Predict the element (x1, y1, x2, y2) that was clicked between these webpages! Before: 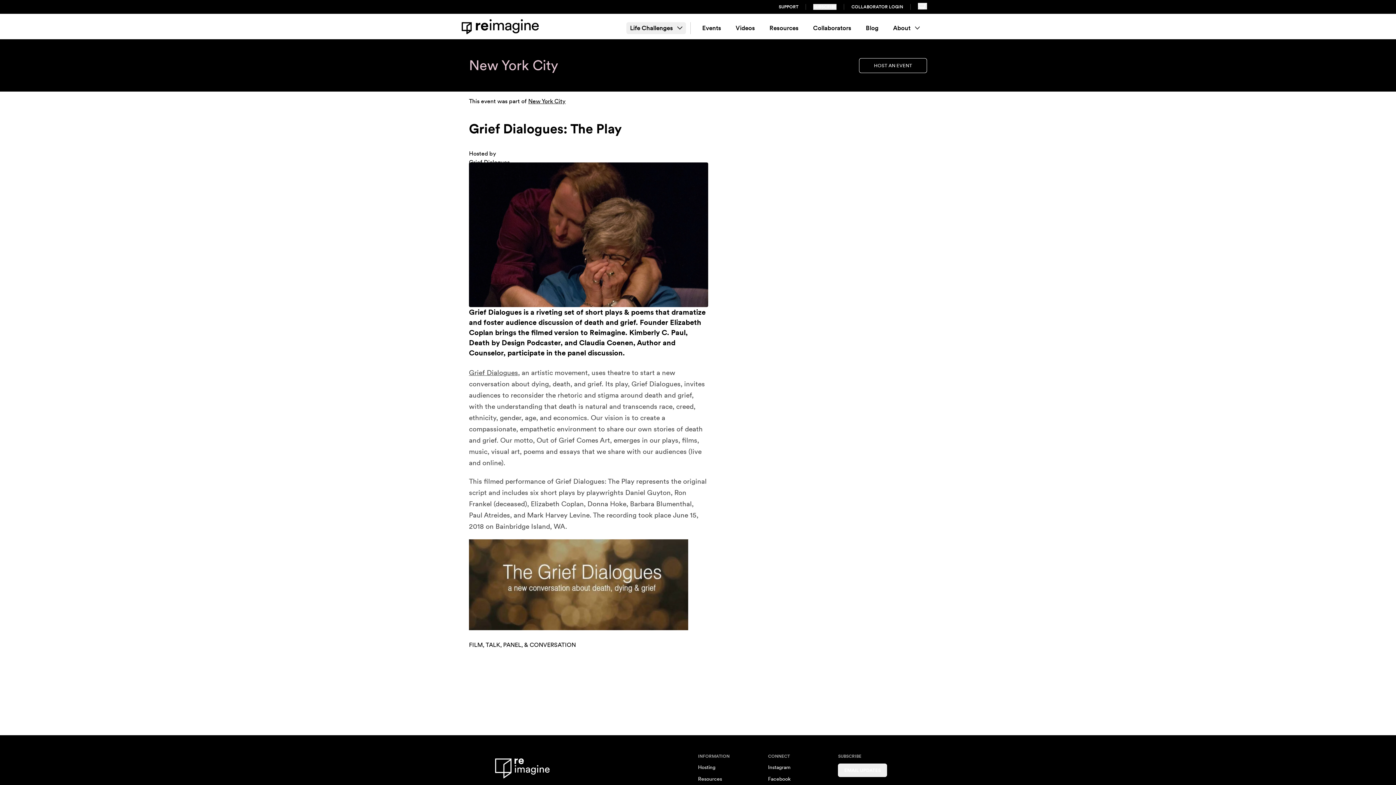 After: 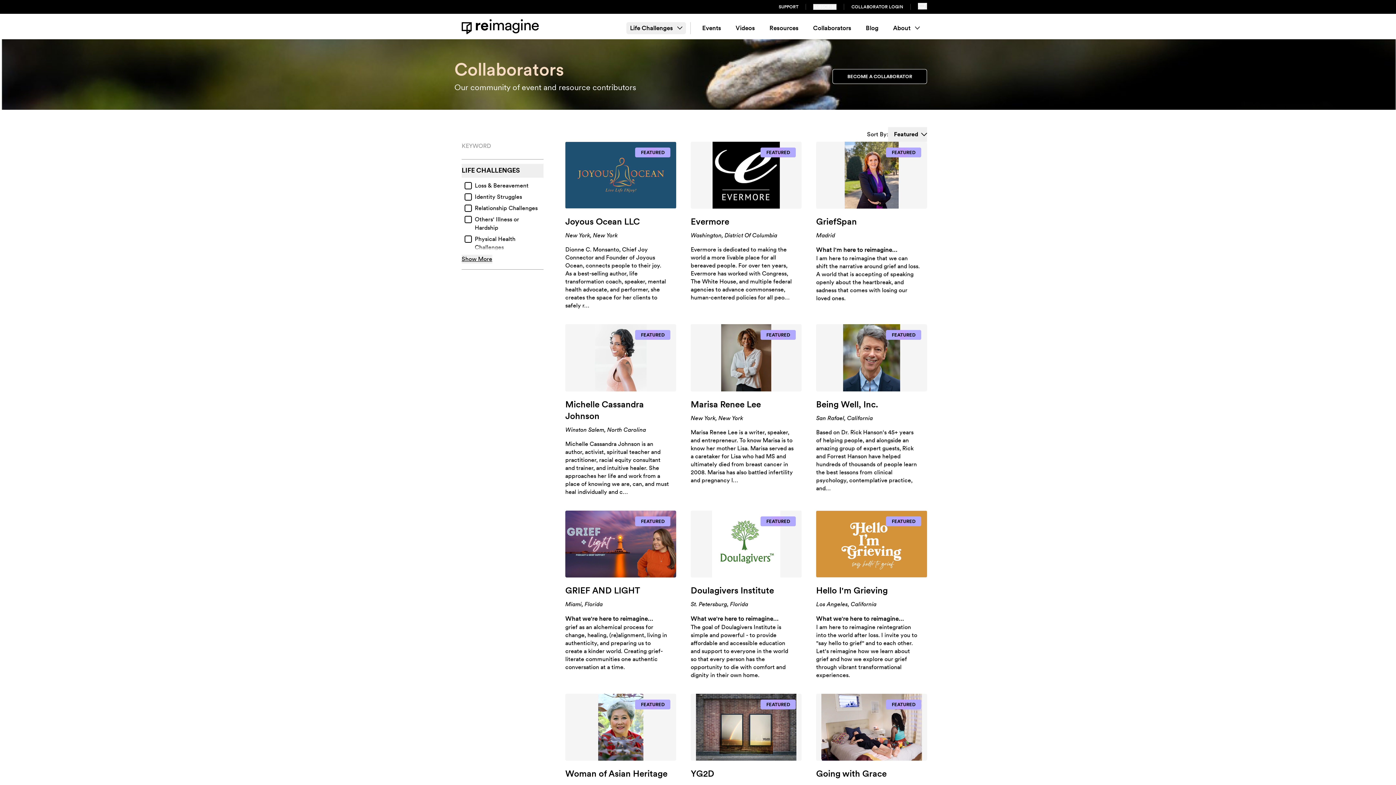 Action: bbox: (809, 22, 855, 34) label: Collaborators